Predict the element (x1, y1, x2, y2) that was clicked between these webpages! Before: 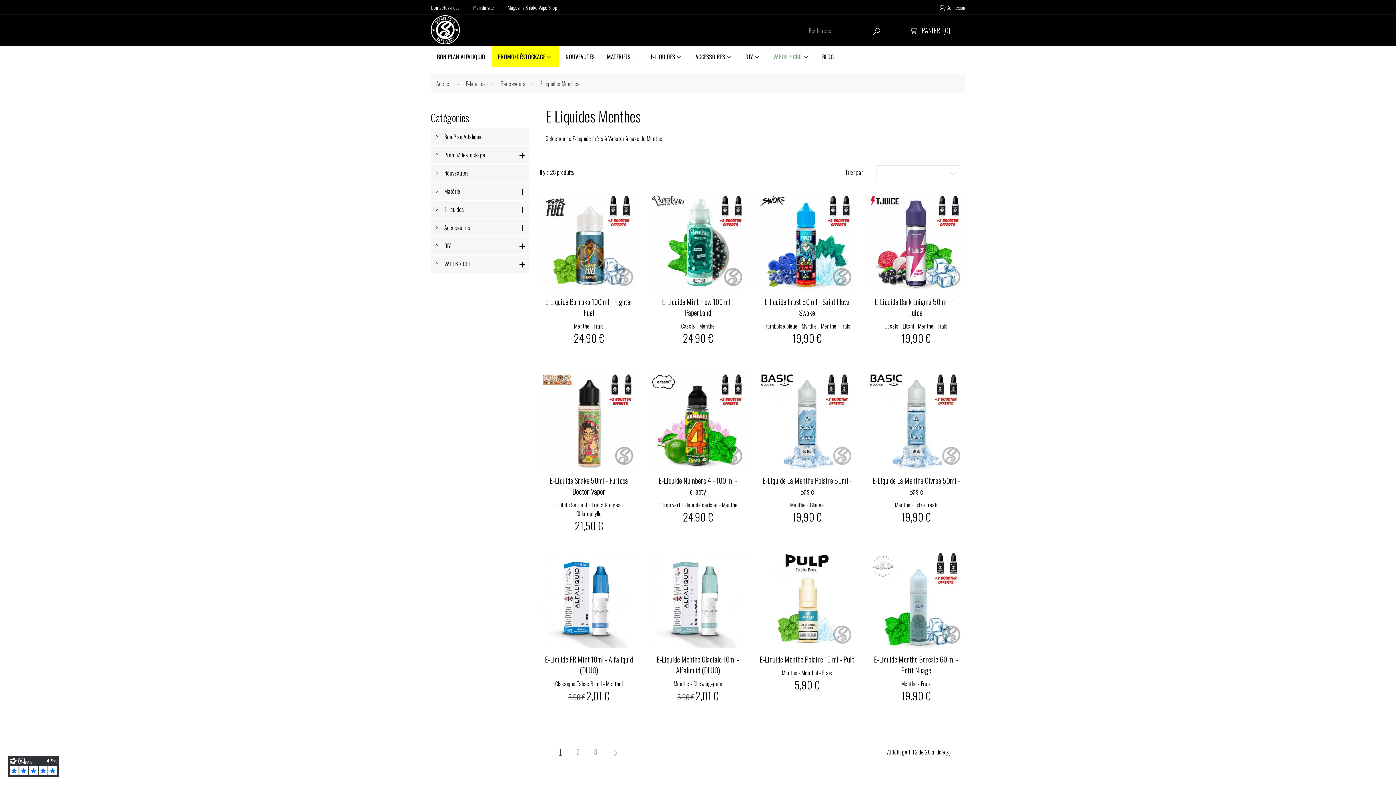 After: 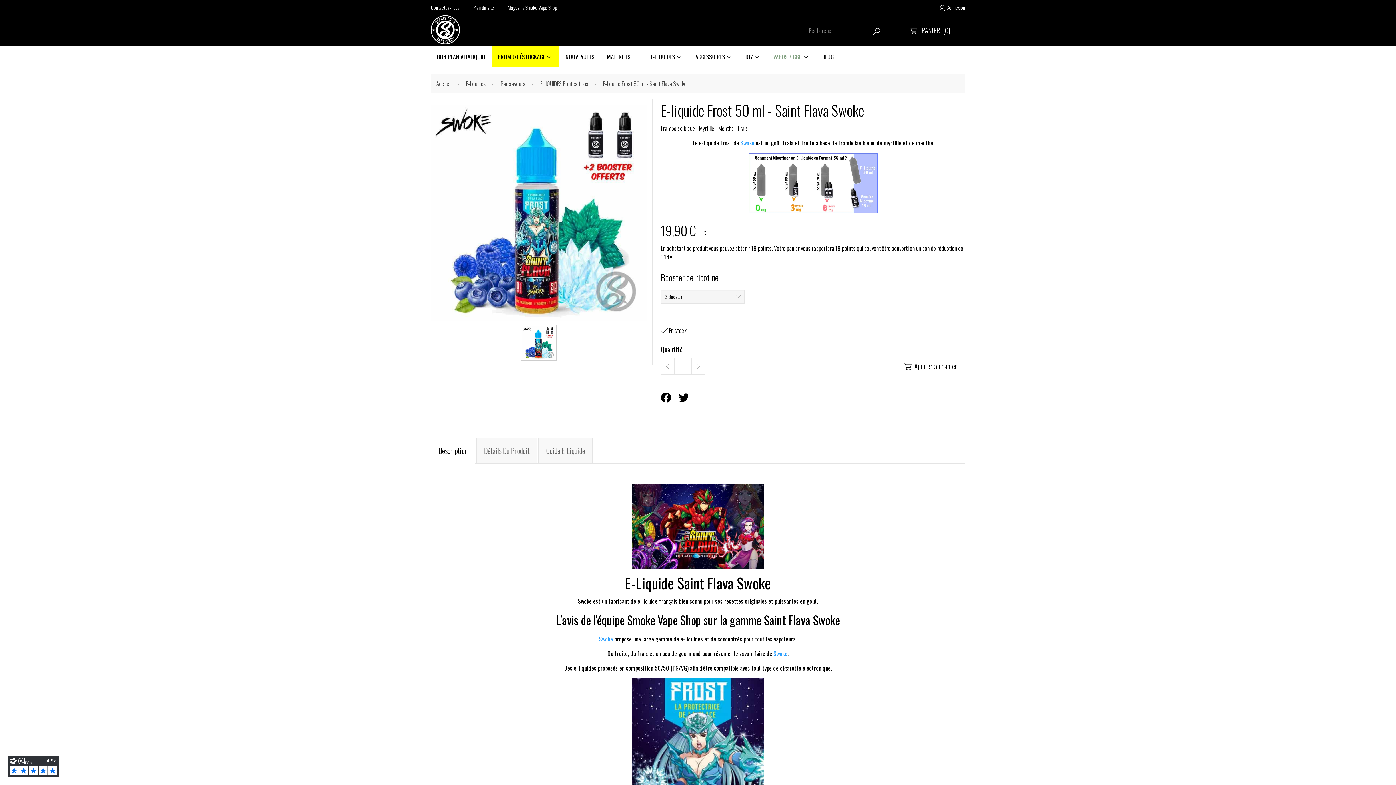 Action: bbox: (758, 192, 856, 290)